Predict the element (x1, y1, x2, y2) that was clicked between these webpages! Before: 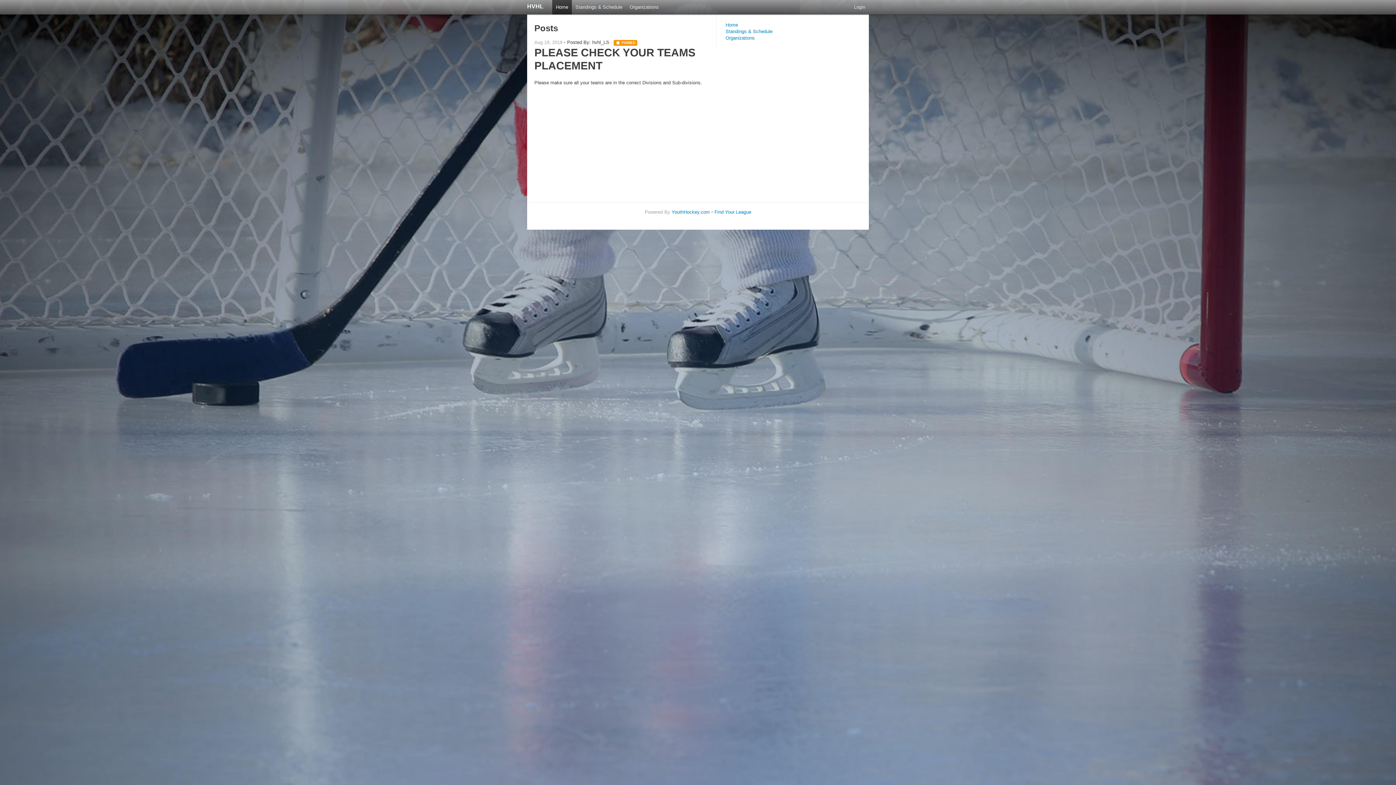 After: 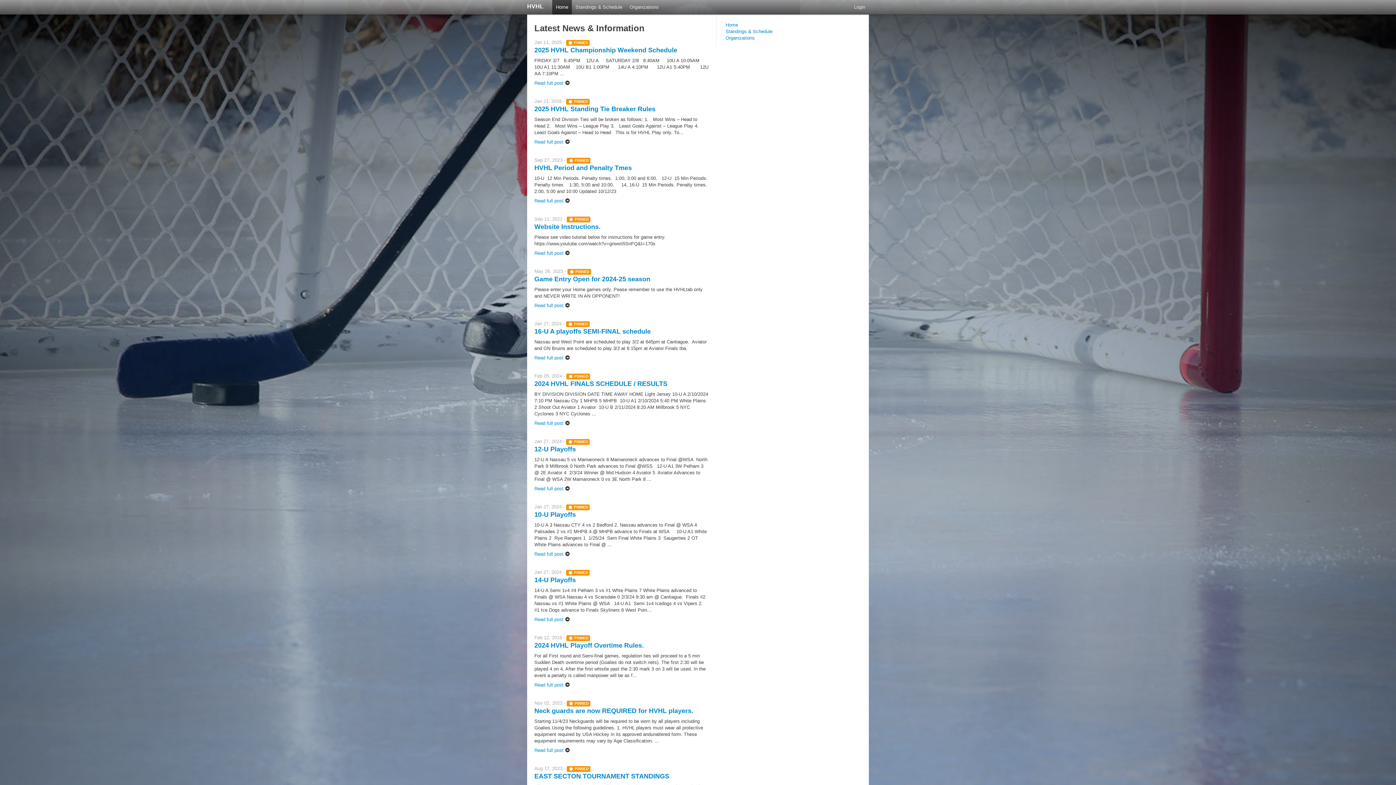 Action: label: HVHL  bbox: (520, 0, 552, 13)